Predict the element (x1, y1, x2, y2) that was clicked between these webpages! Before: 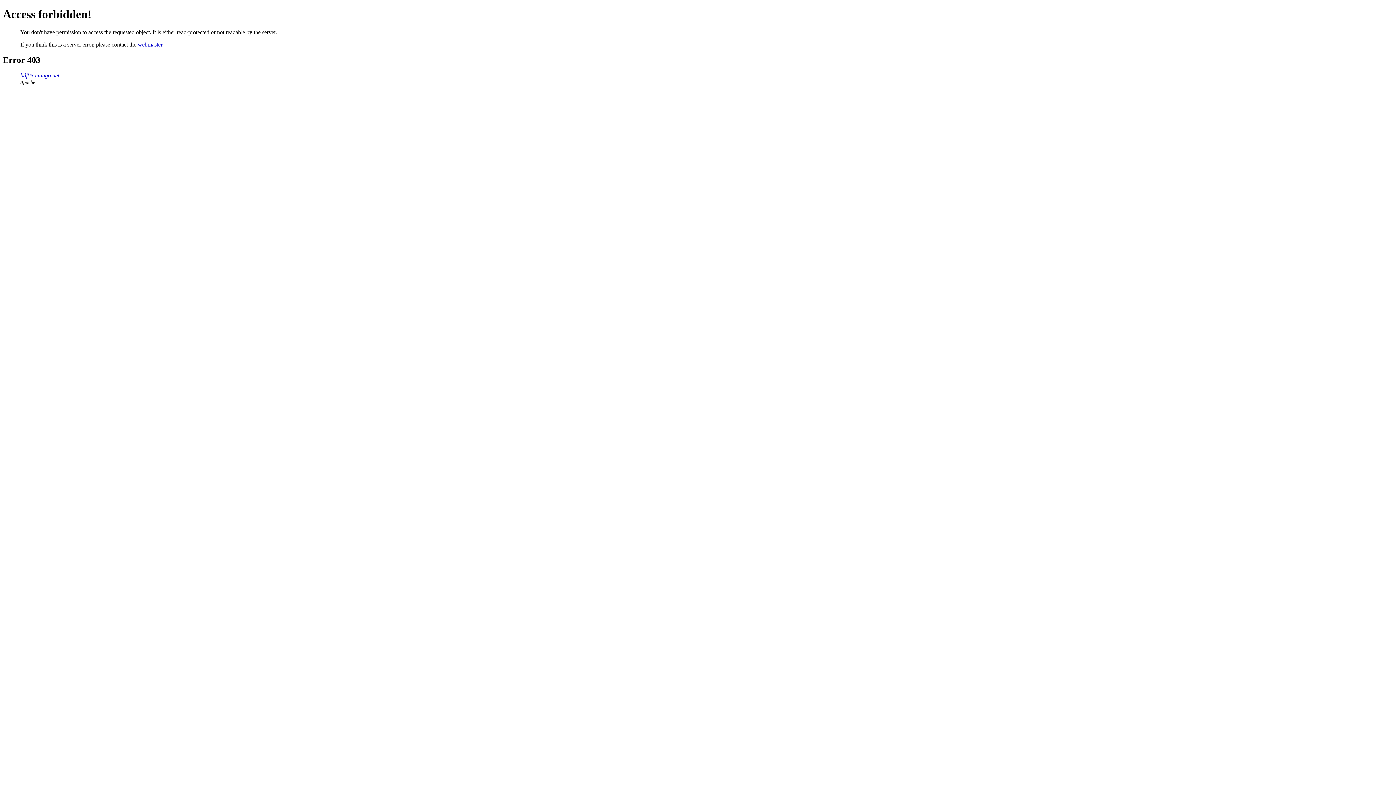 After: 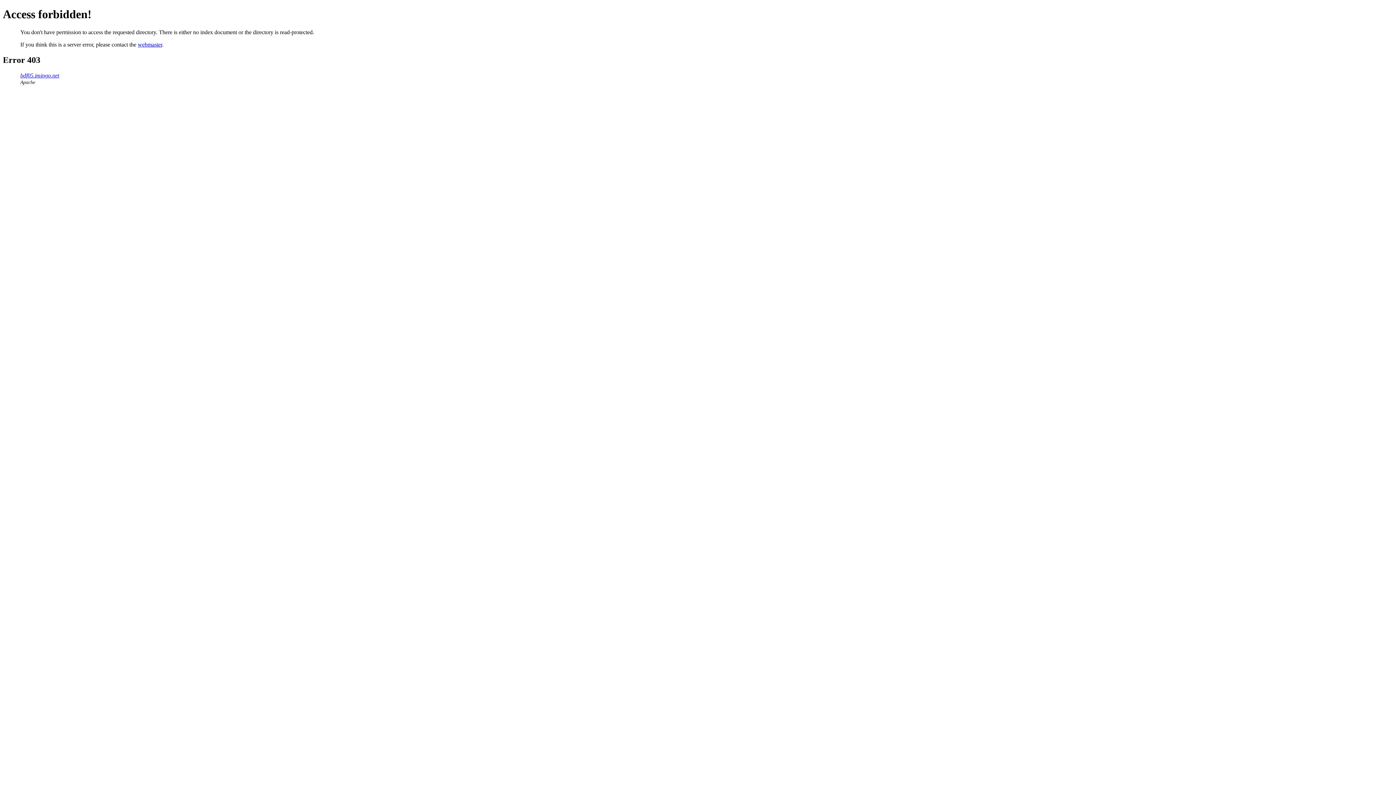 Action: bbox: (20, 72, 59, 78) label: bdf05.imingo.net